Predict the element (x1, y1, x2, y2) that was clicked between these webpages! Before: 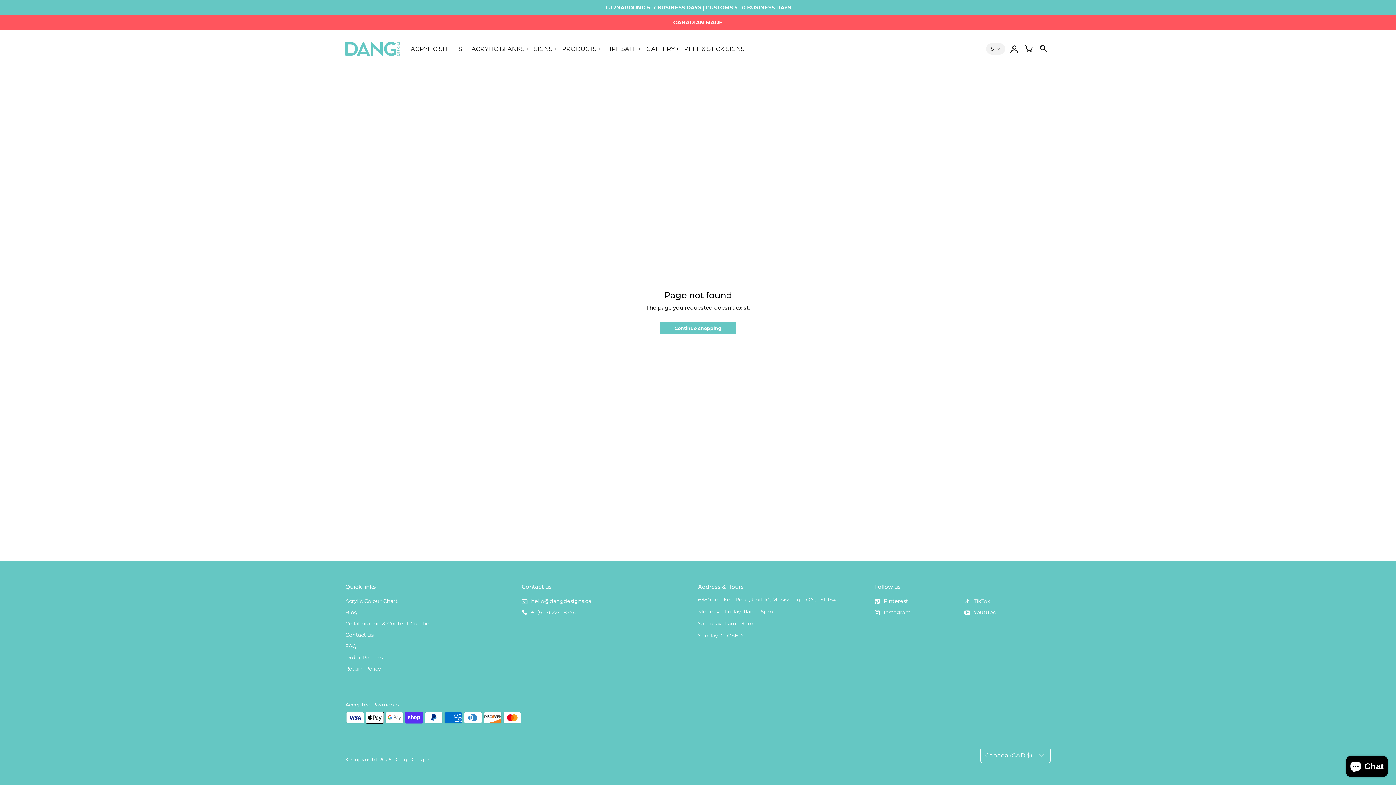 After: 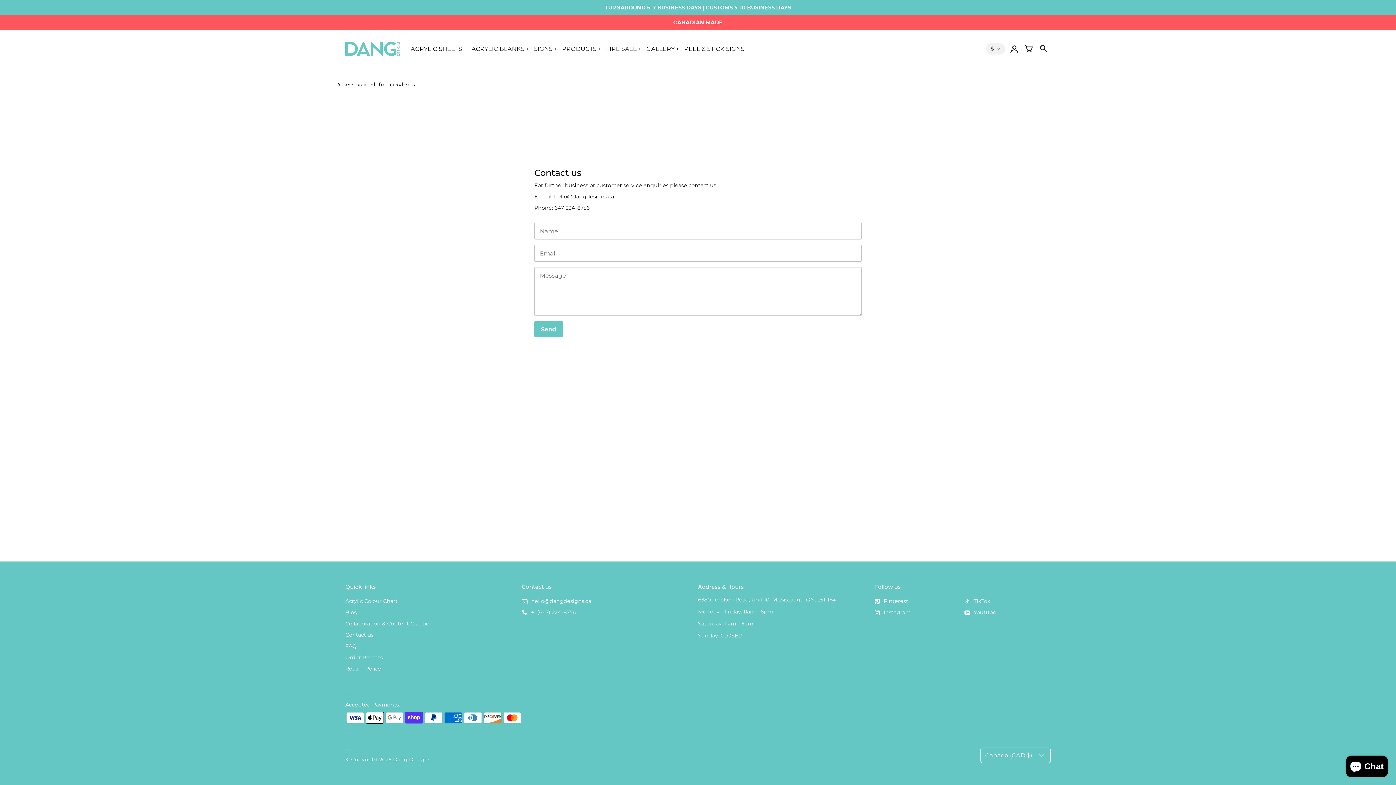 Action: label: Contact us bbox: (345, 632, 373, 638)